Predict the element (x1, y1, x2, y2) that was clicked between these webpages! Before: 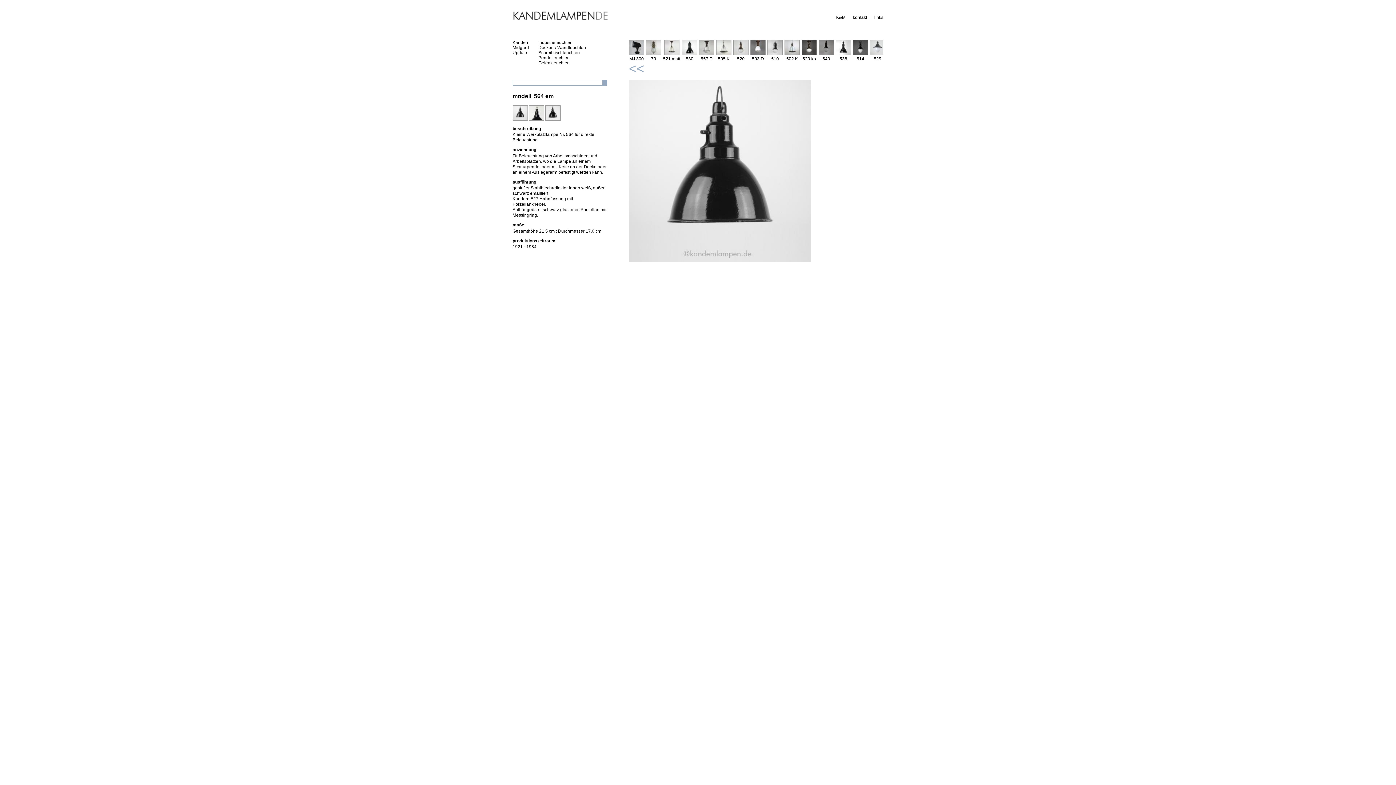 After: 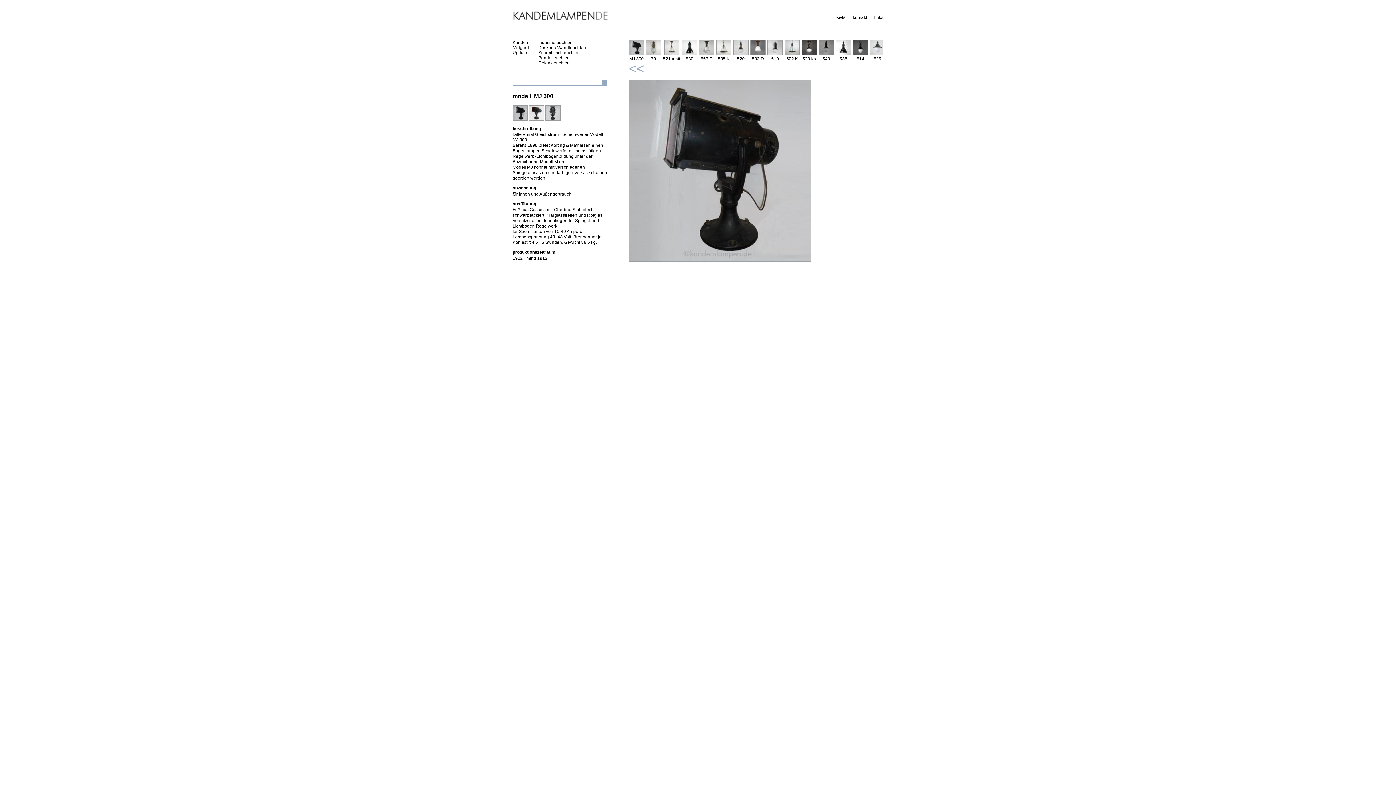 Action: bbox: (629, 51, 644, 56)